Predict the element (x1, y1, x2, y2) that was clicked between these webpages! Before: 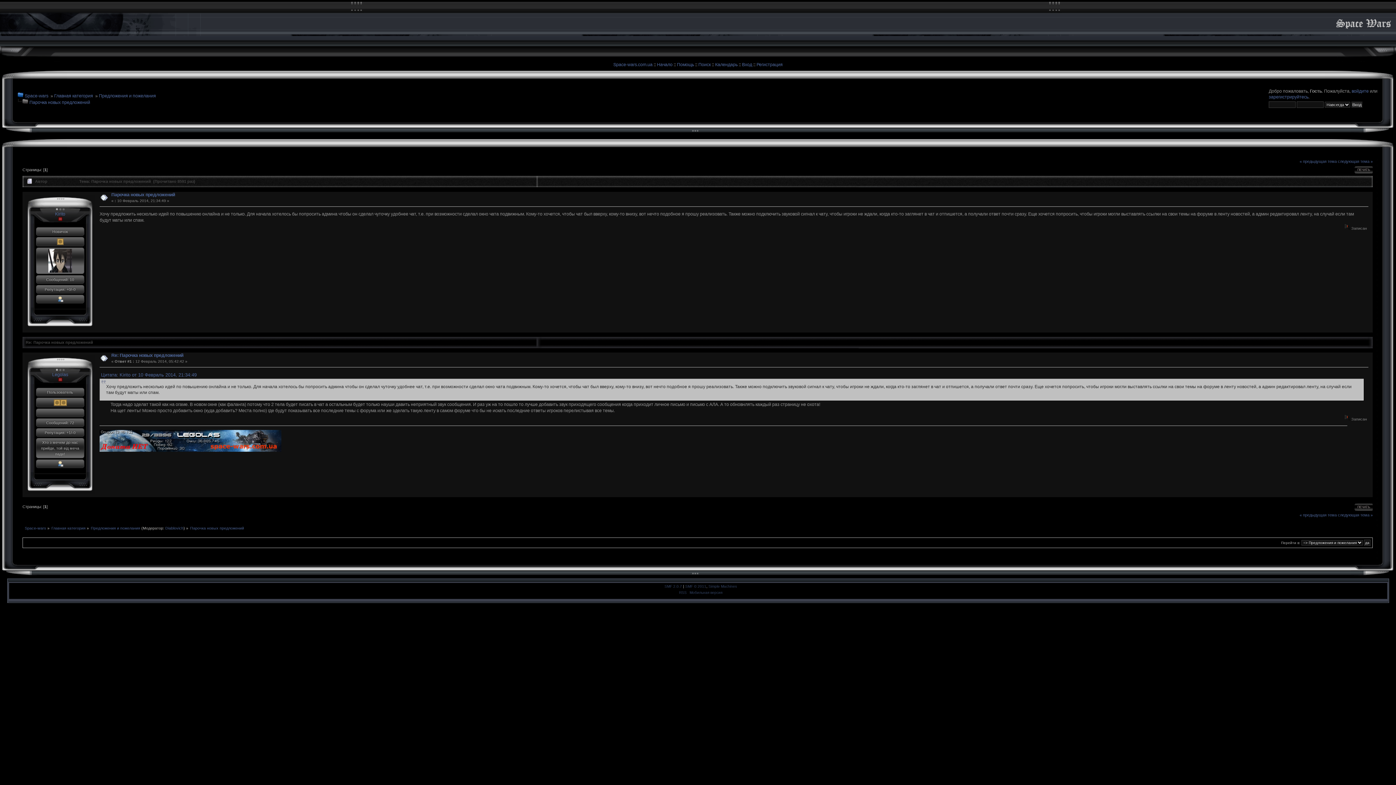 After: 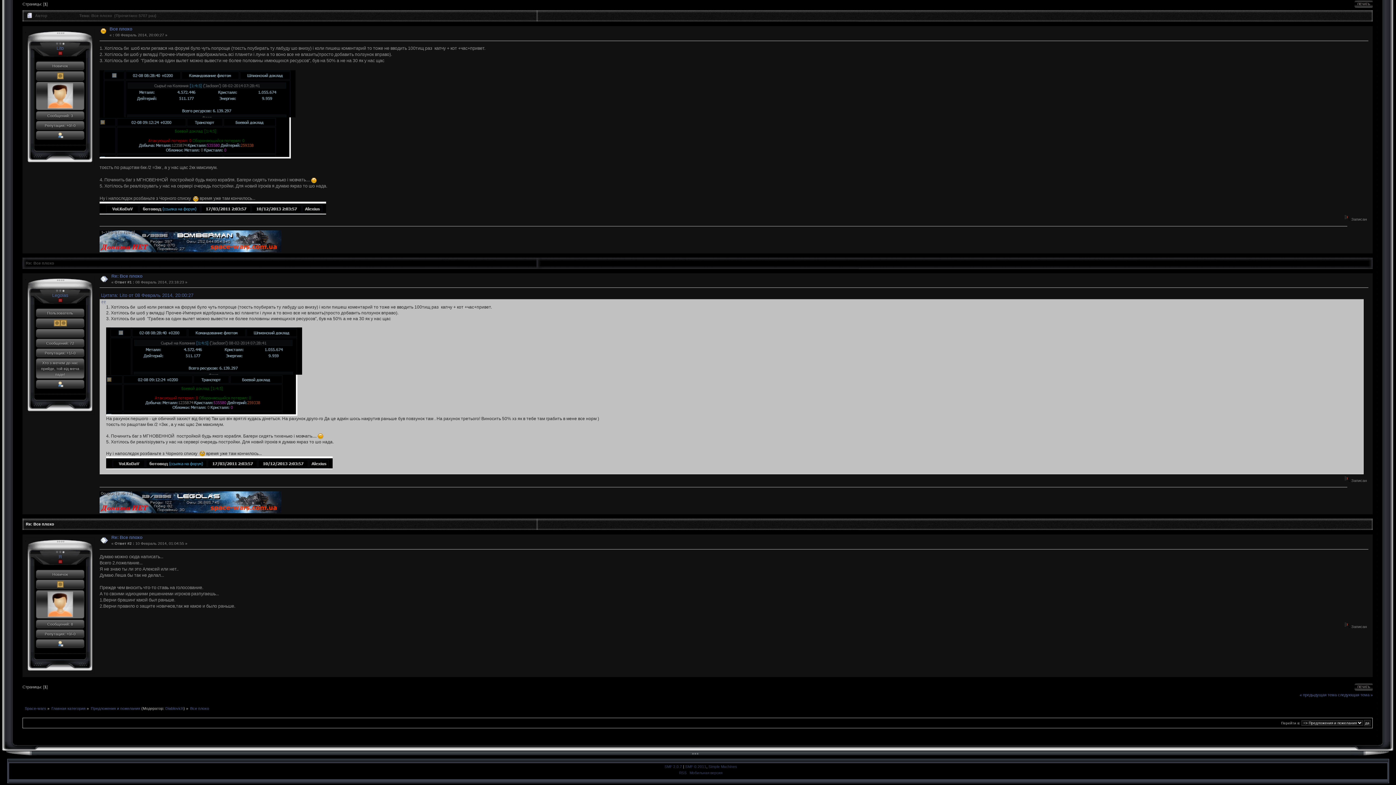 Action: label: следующая тема » bbox: (1338, 159, 1373, 163)